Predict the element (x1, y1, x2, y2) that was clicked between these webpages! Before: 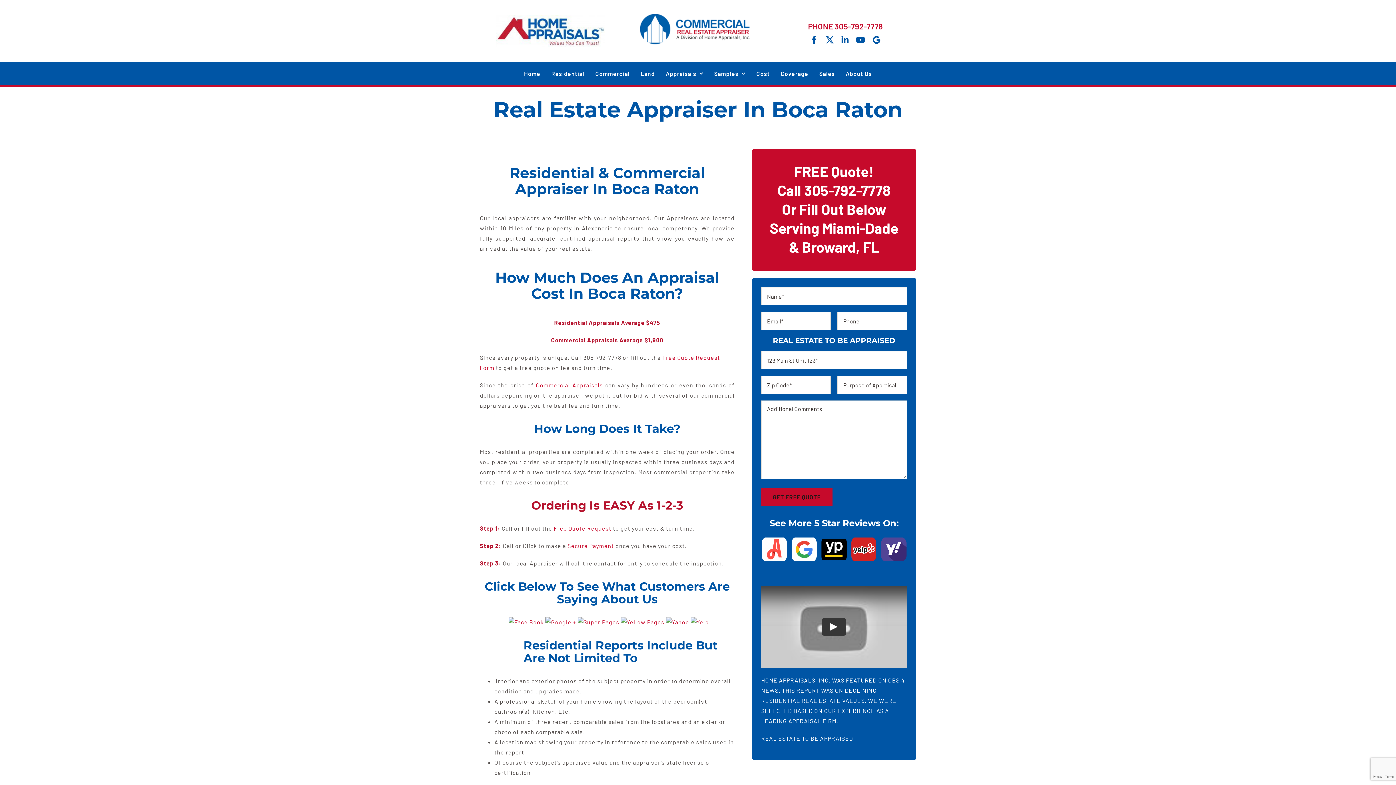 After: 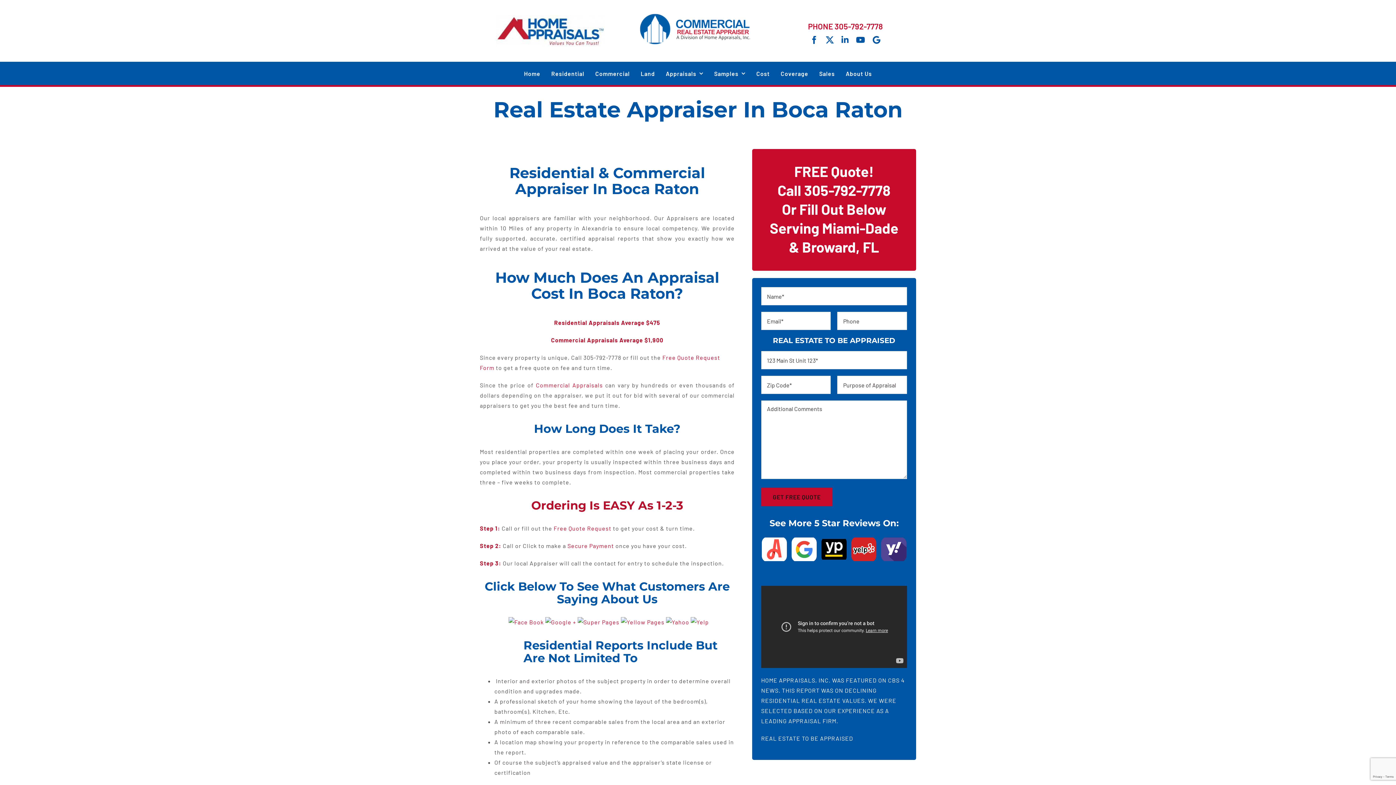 Action: bbox: (821, 618, 846, 635) label: Play